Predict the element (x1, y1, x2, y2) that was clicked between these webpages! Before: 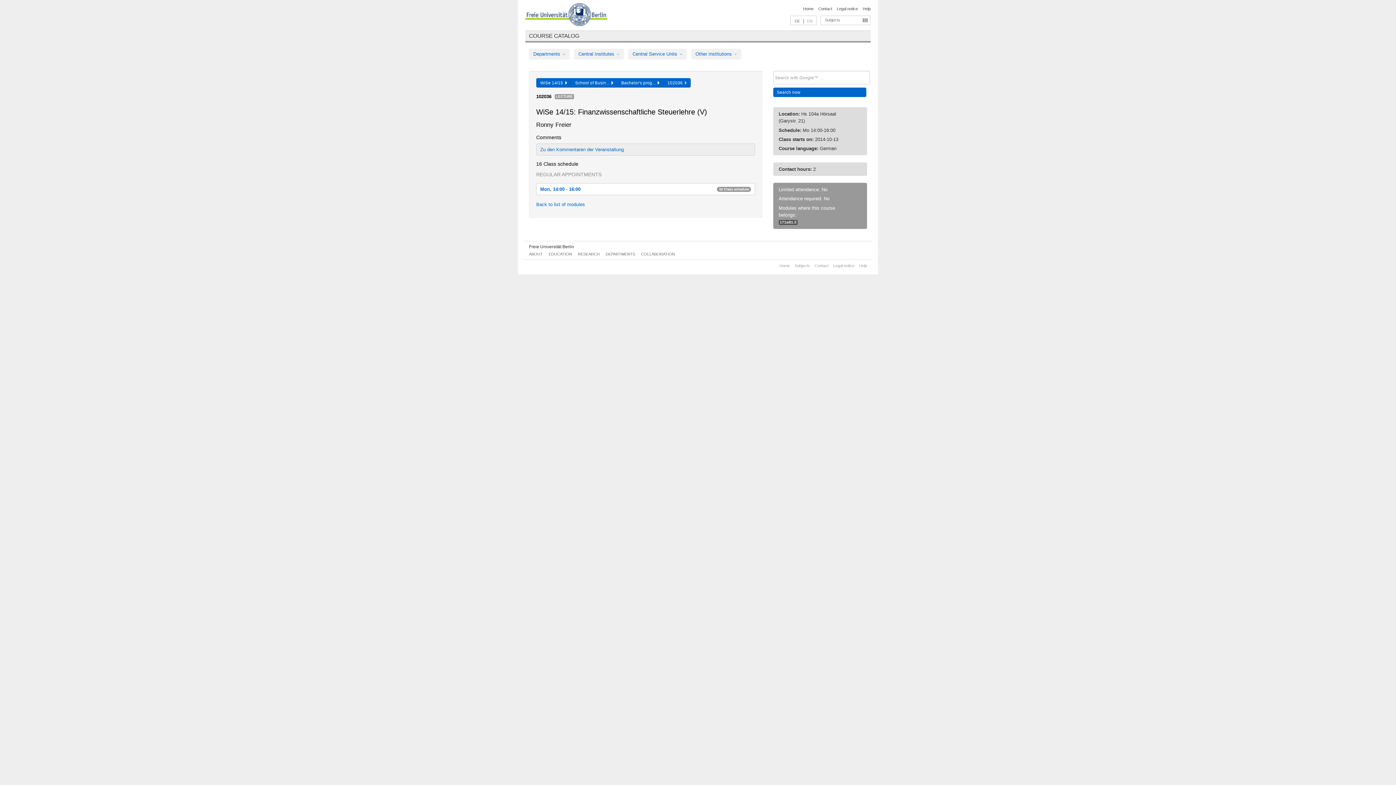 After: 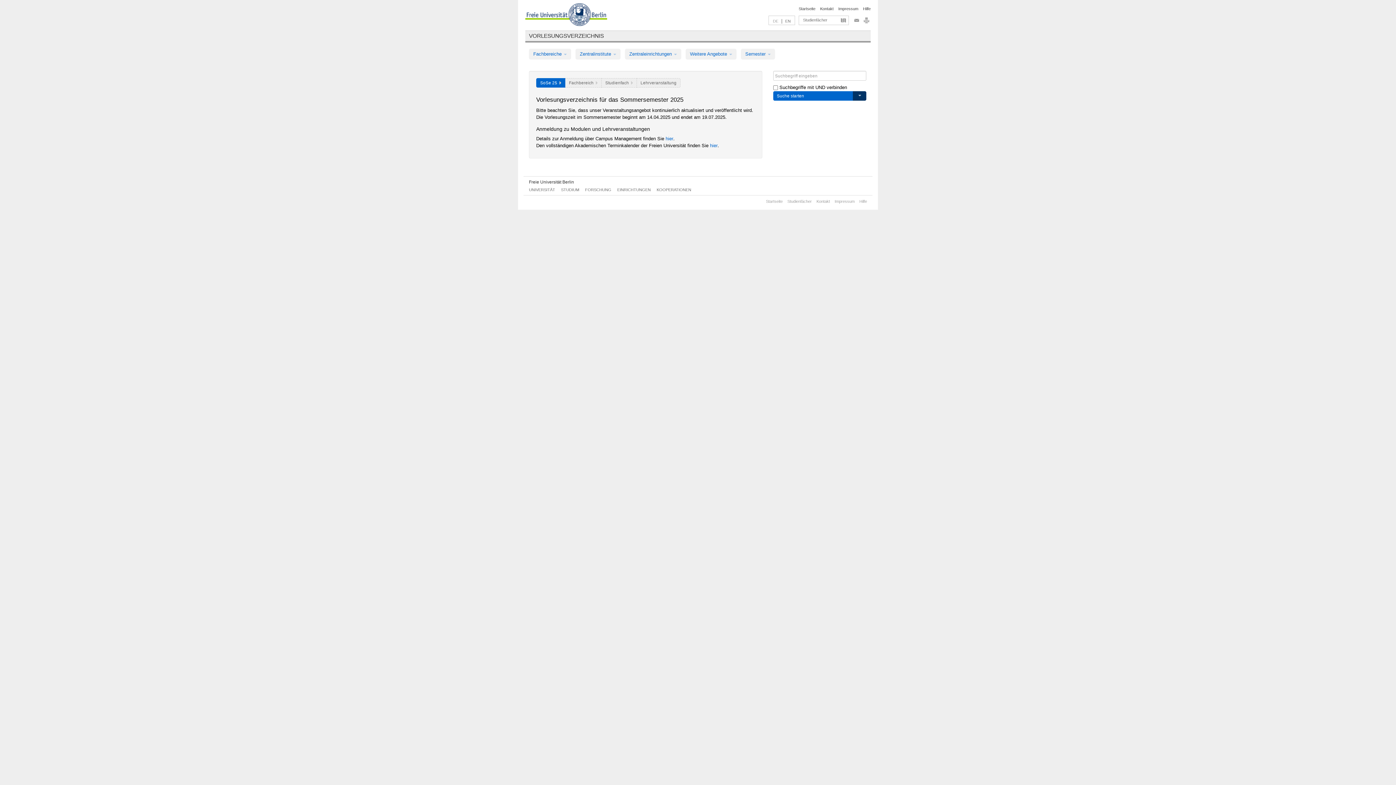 Action: bbox: (529, 32, 579, 38) label: COURSE CATALOG